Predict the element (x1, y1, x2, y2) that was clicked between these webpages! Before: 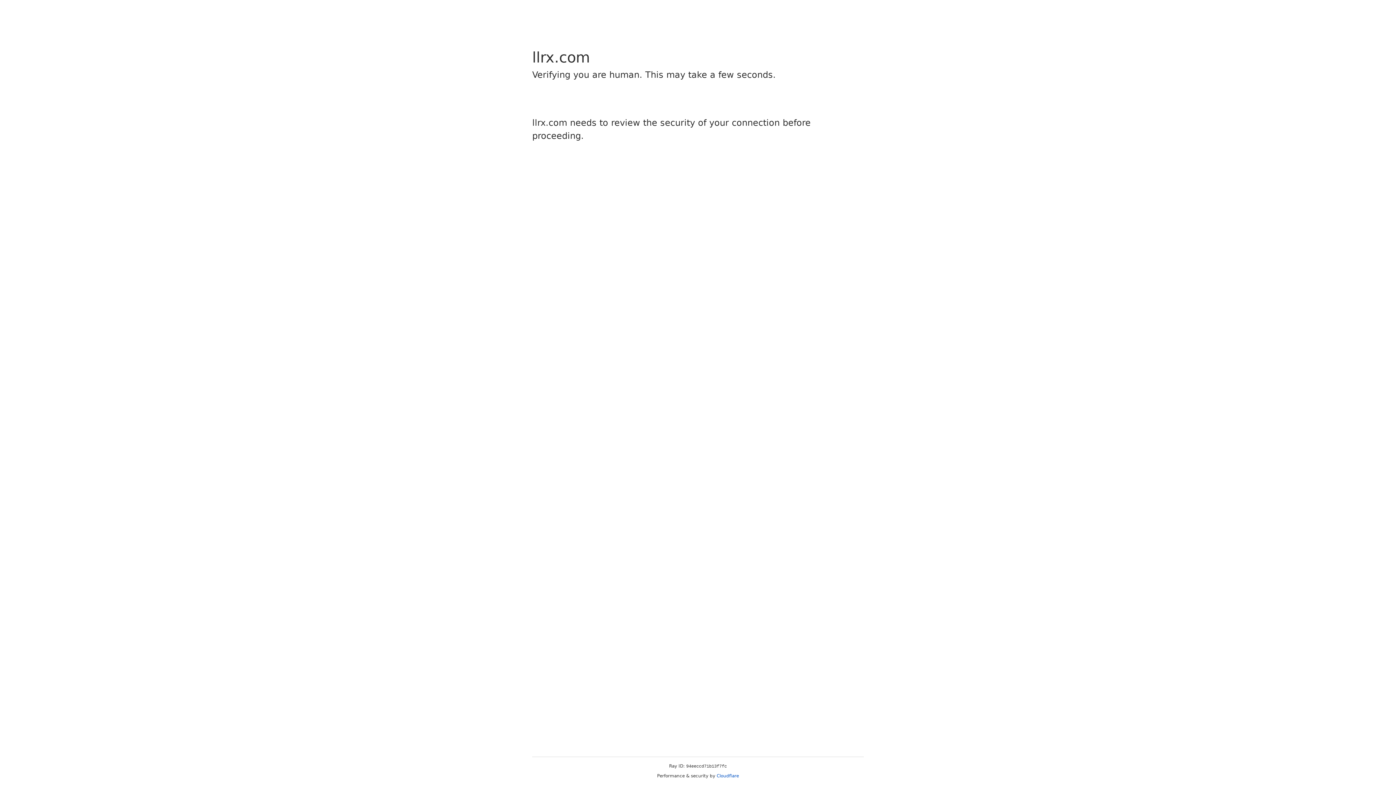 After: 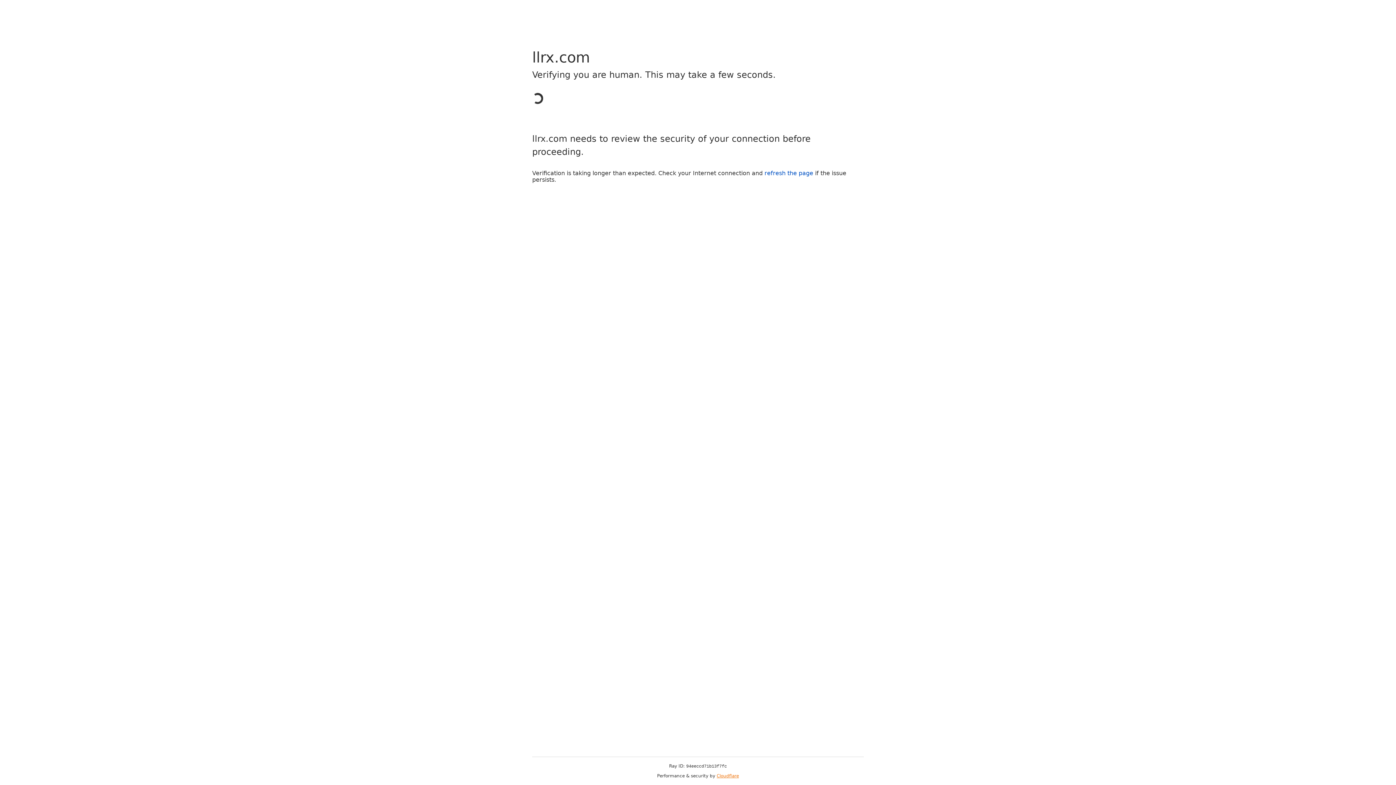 Action: bbox: (716, 773, 739, 778) label: Cloudflare